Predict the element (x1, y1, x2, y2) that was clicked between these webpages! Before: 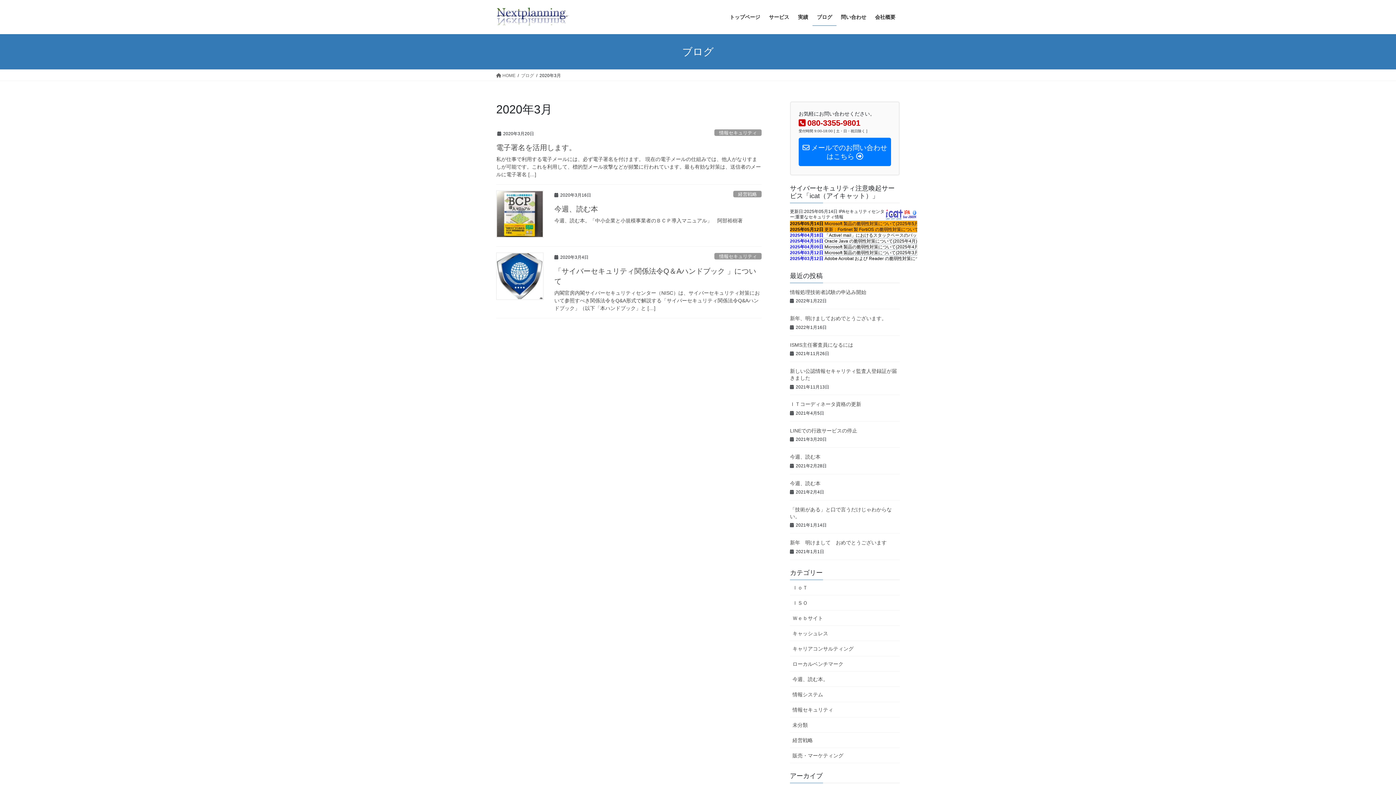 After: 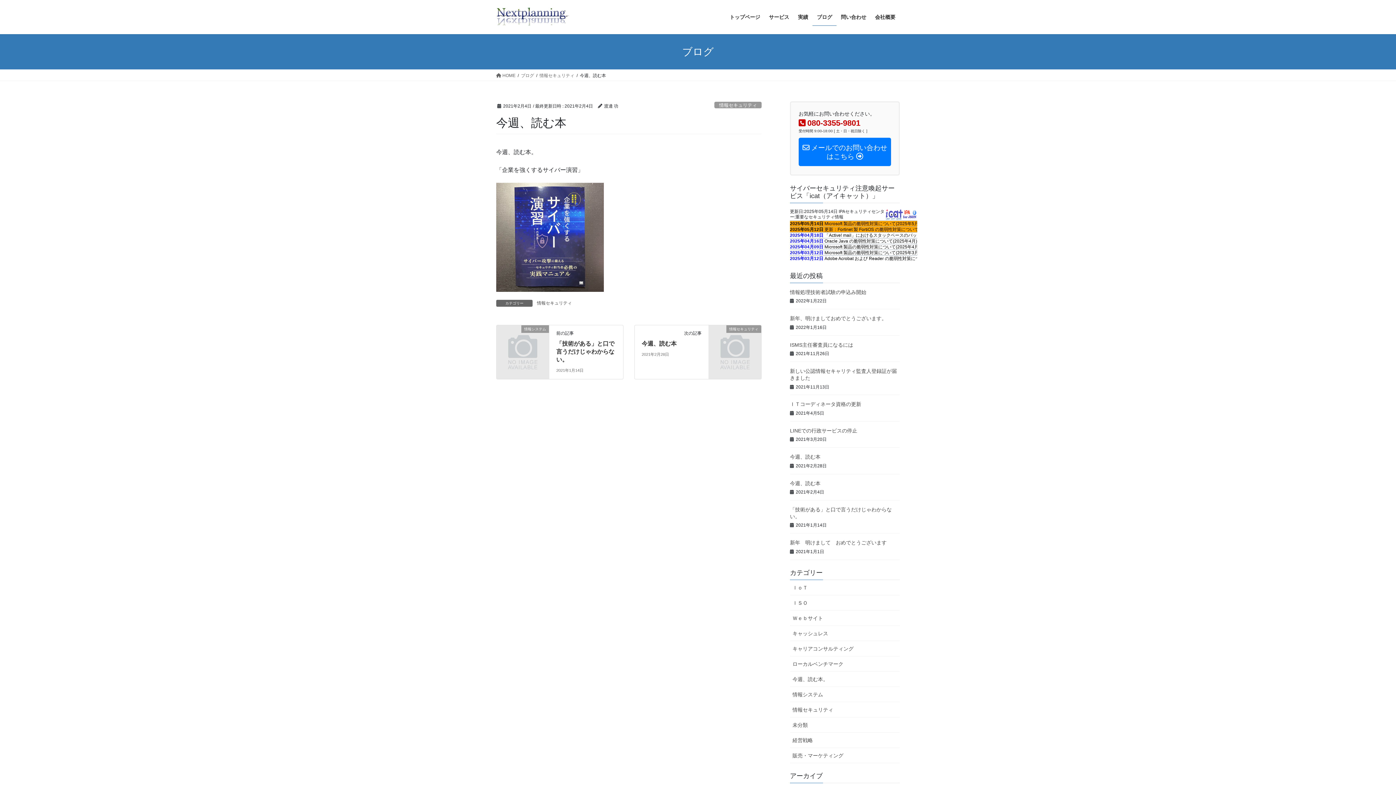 Action: bbox: (790, 480, 820, 486) label: 今週、読む本